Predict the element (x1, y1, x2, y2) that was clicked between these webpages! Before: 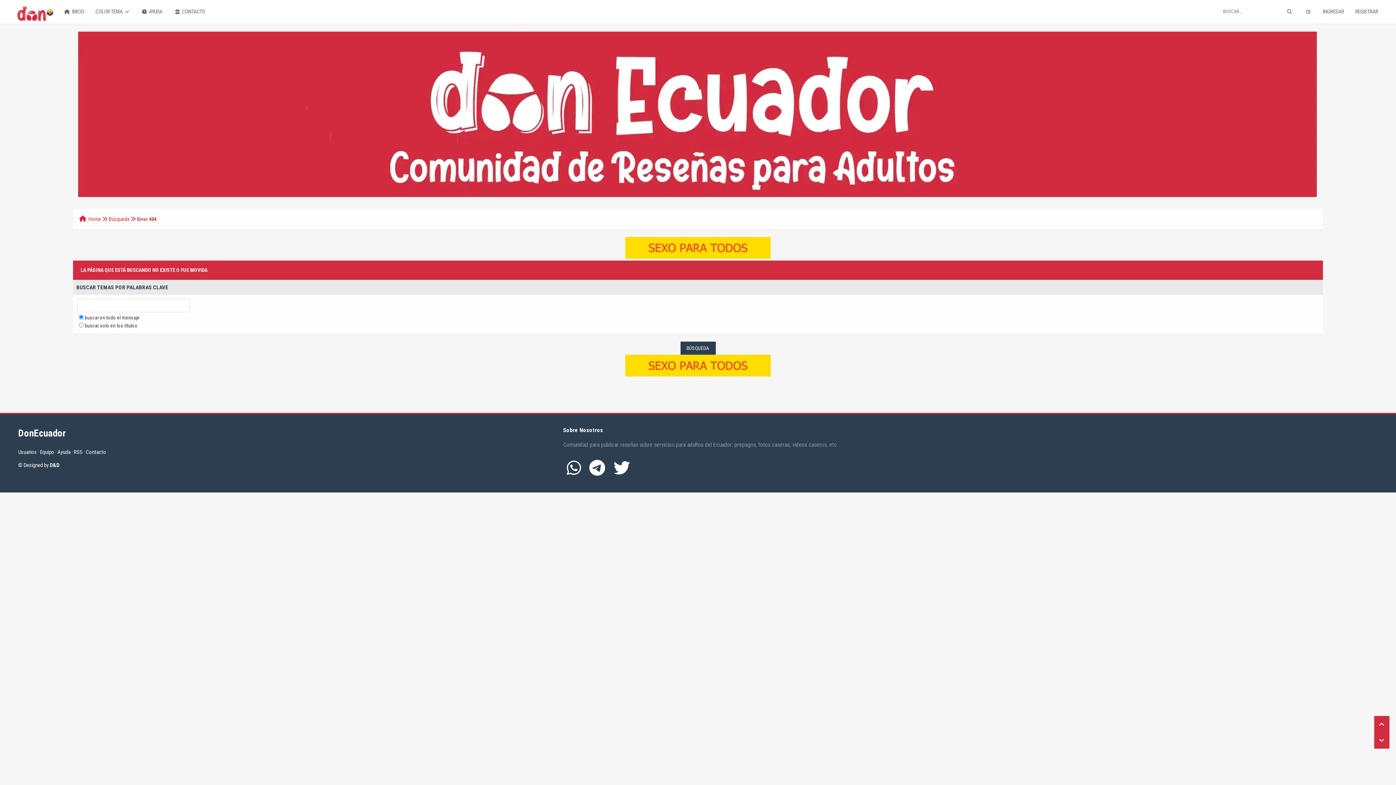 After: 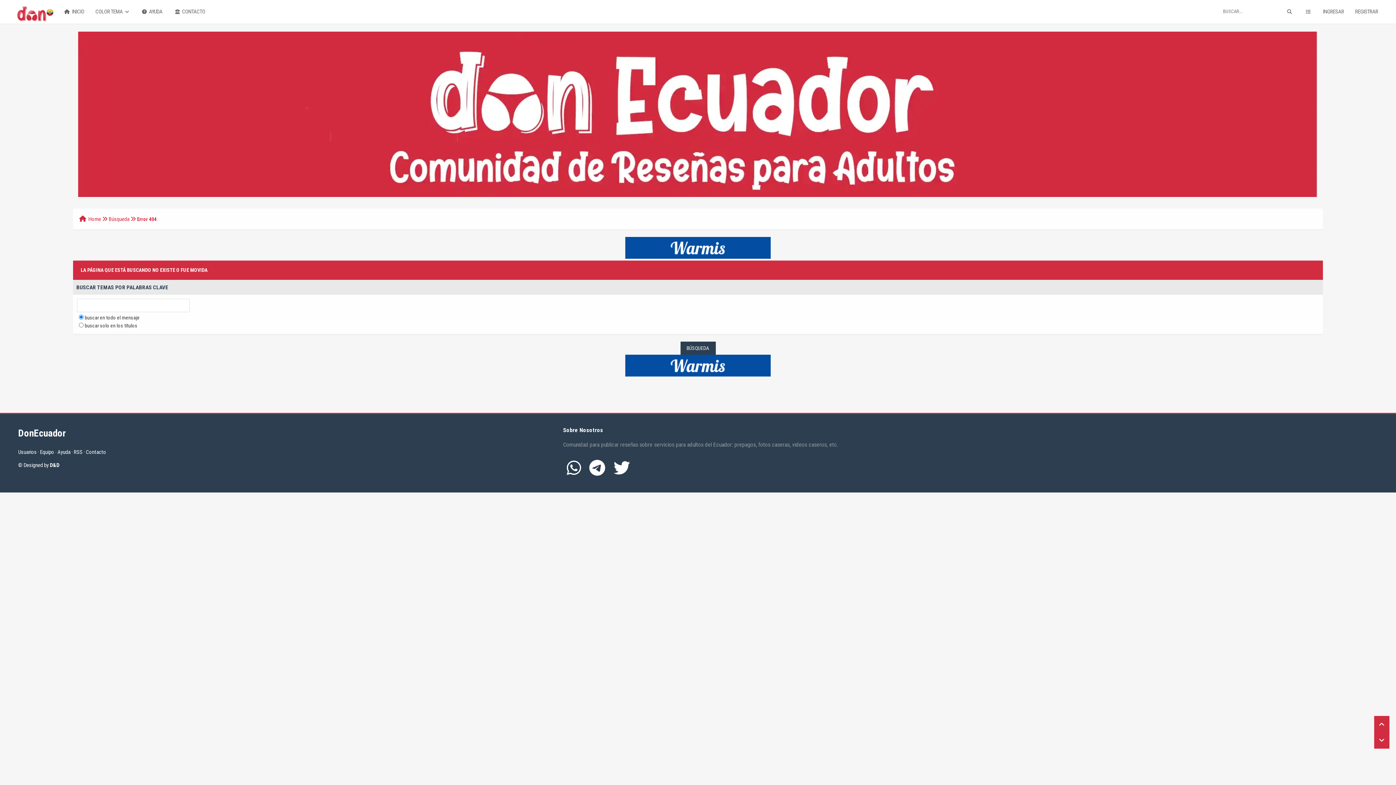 Action: bbox: (625, 254, 770, 259)